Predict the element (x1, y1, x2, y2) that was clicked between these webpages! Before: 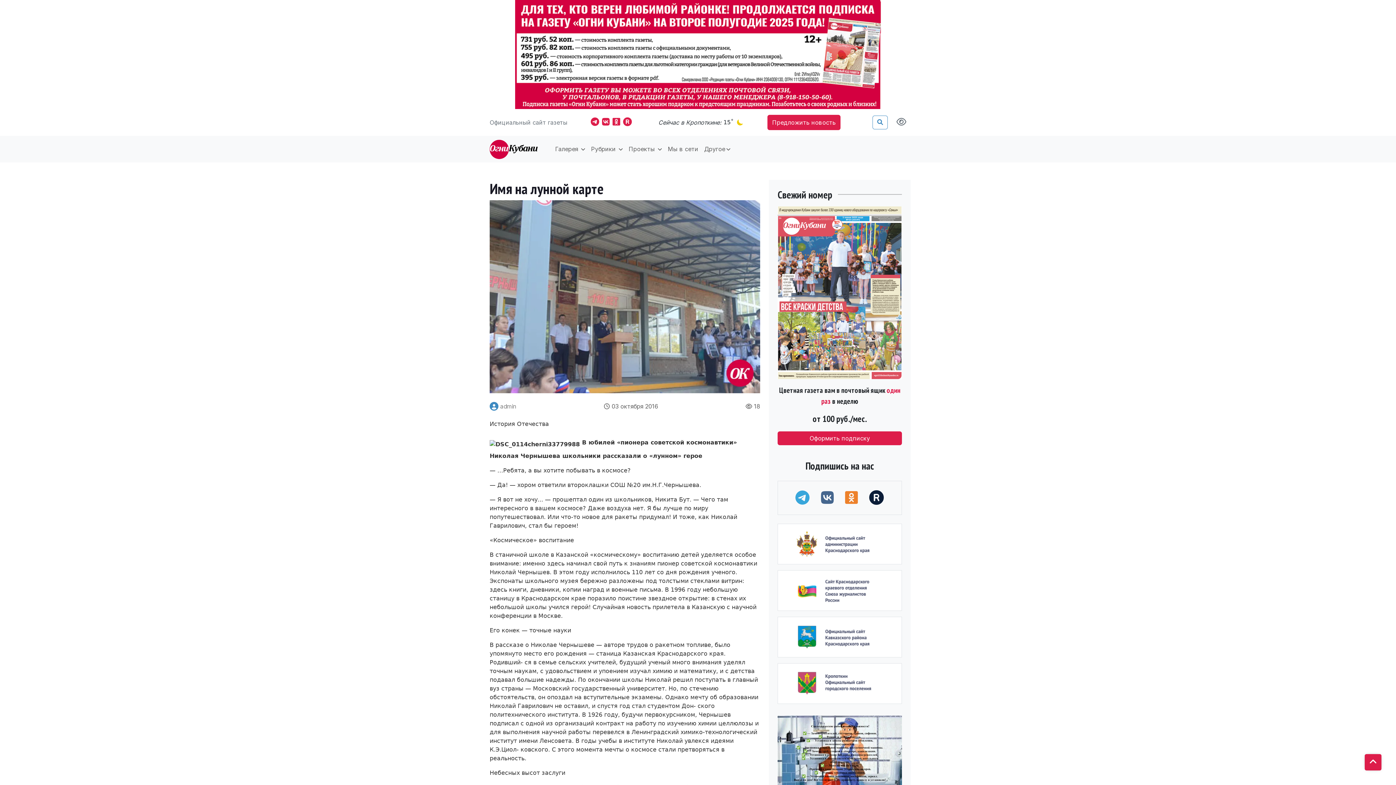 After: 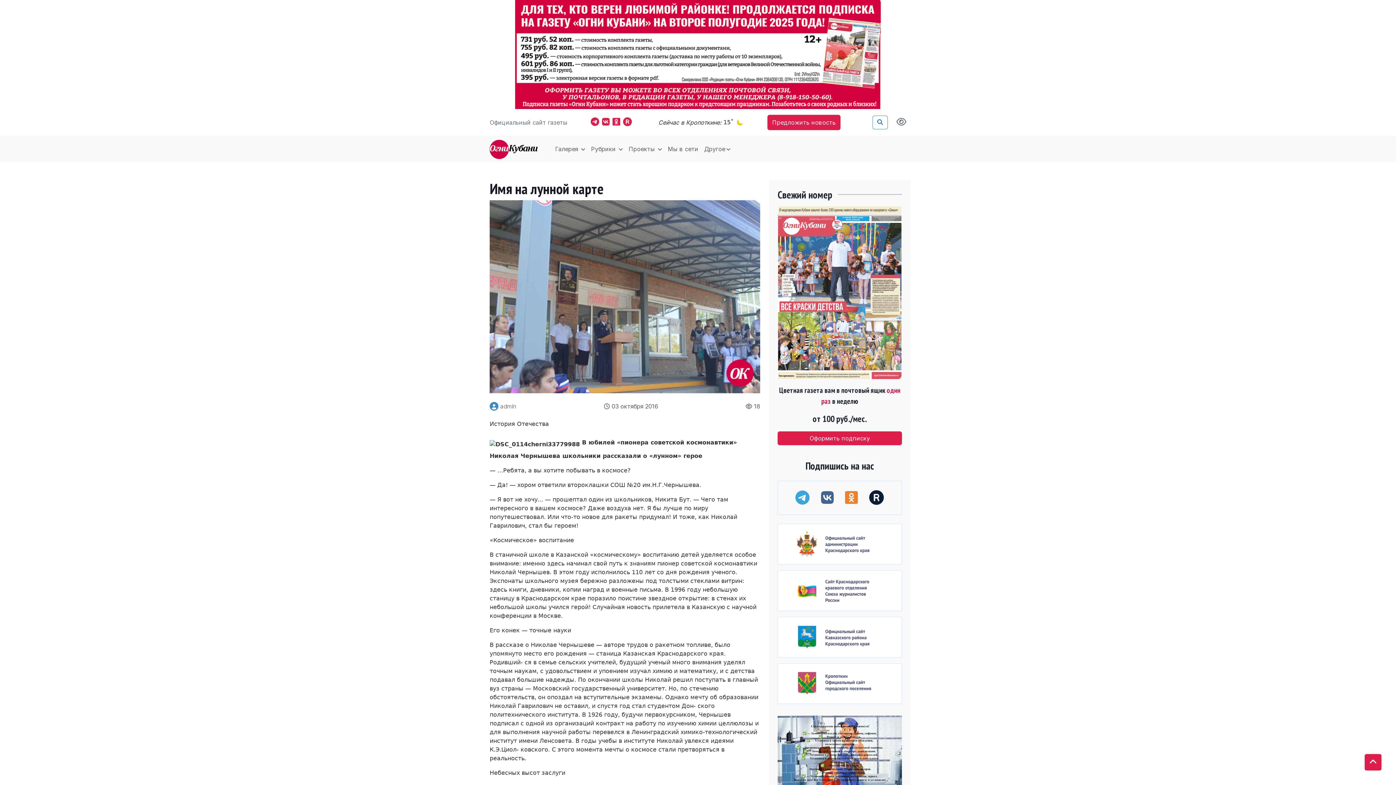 Action: bbox: (789, 633, 890, 640)